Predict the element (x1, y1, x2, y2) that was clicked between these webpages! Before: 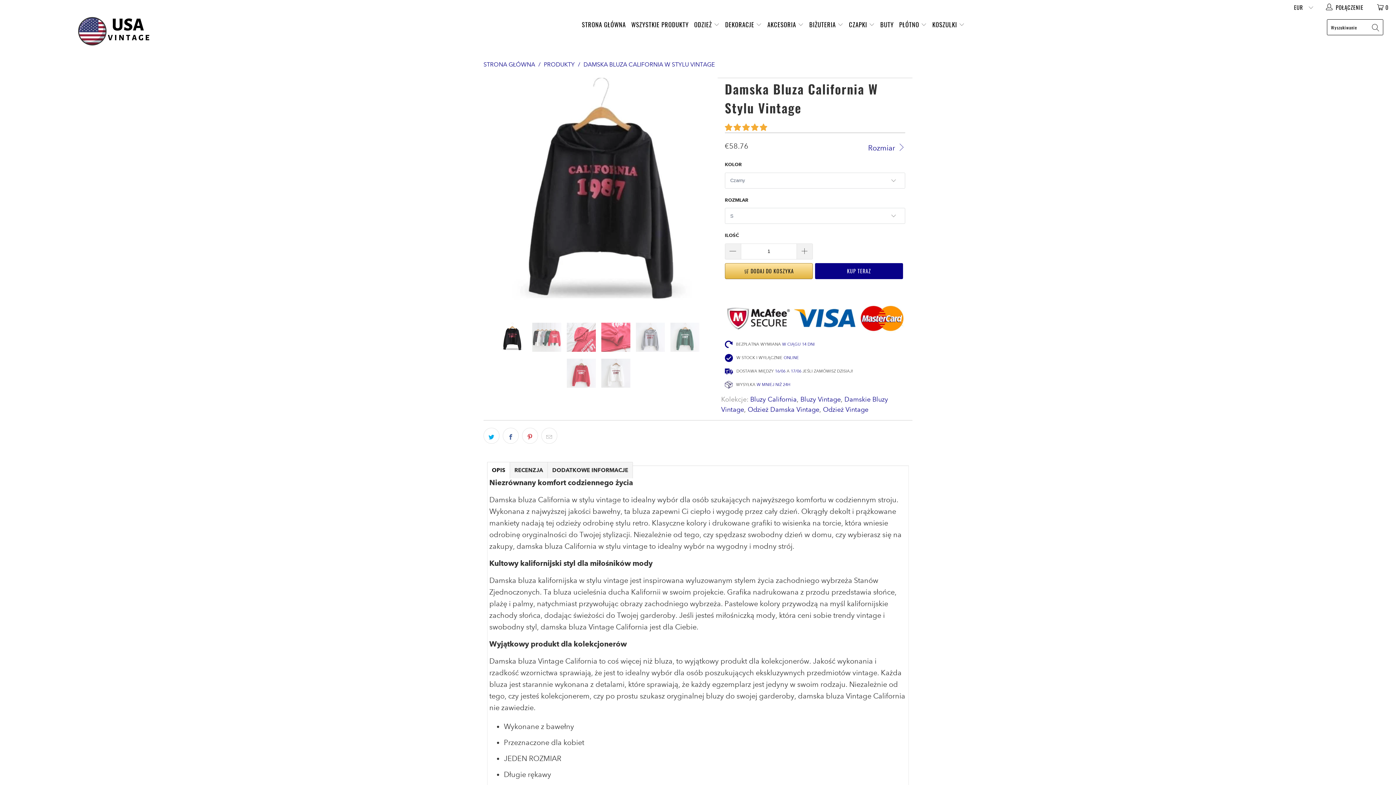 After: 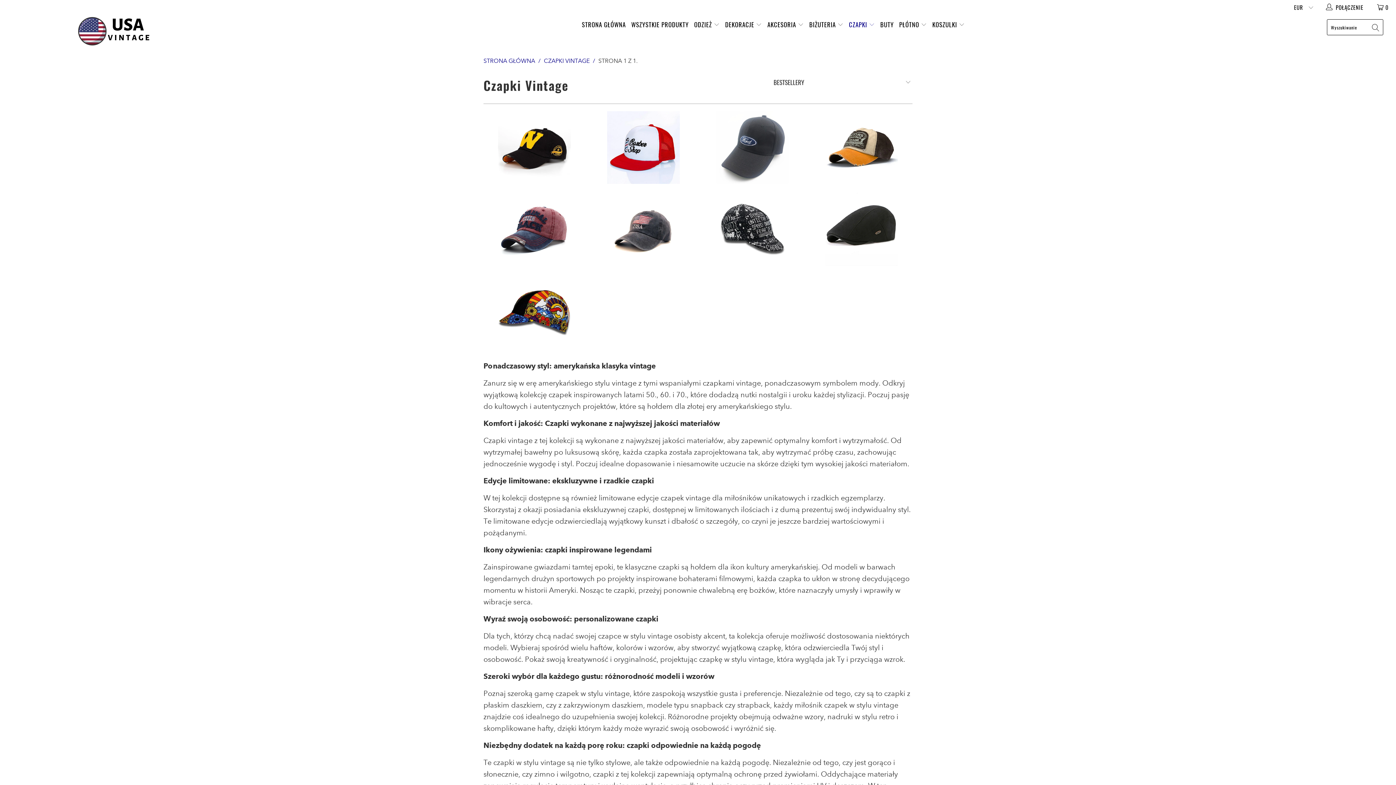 Action: bbox: (849, 14, 875, 34) label: CZAPKI 